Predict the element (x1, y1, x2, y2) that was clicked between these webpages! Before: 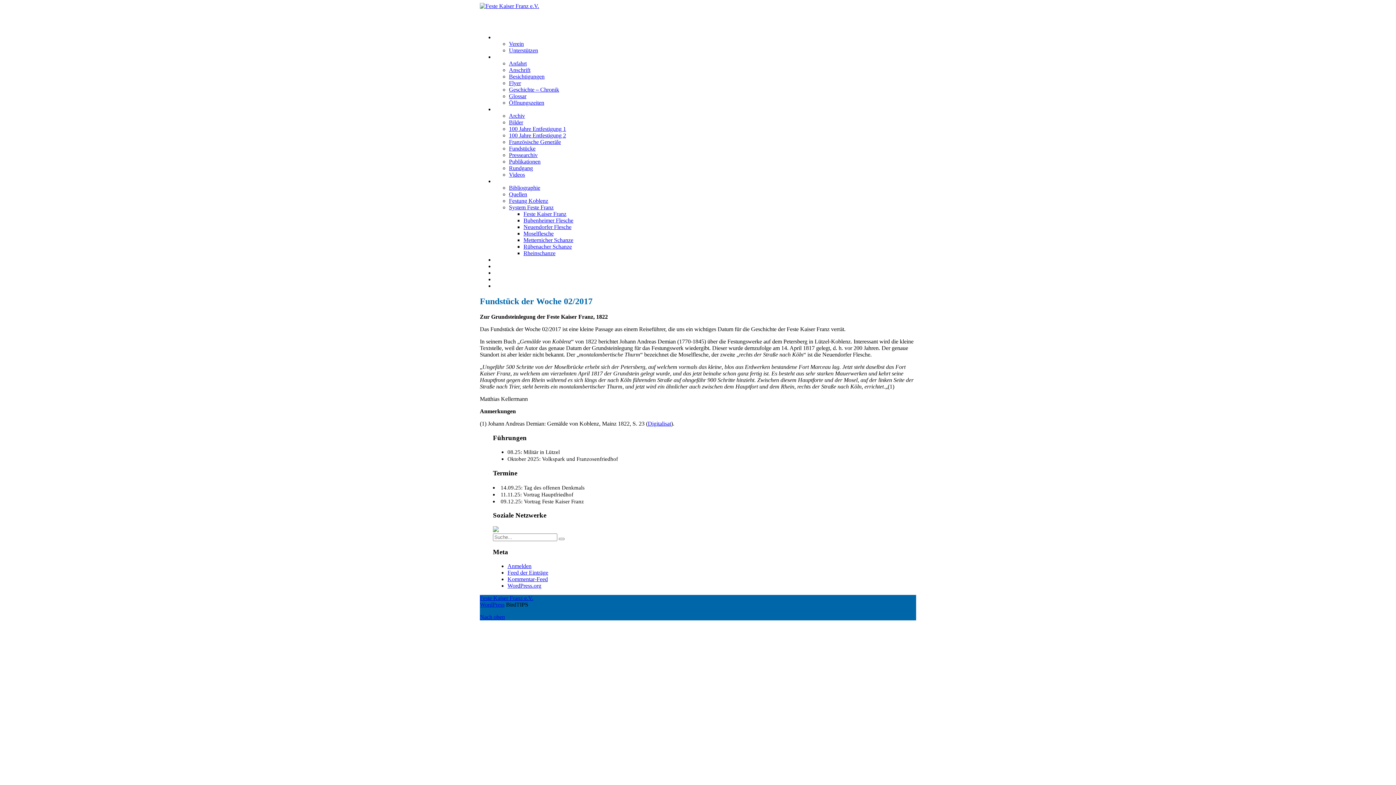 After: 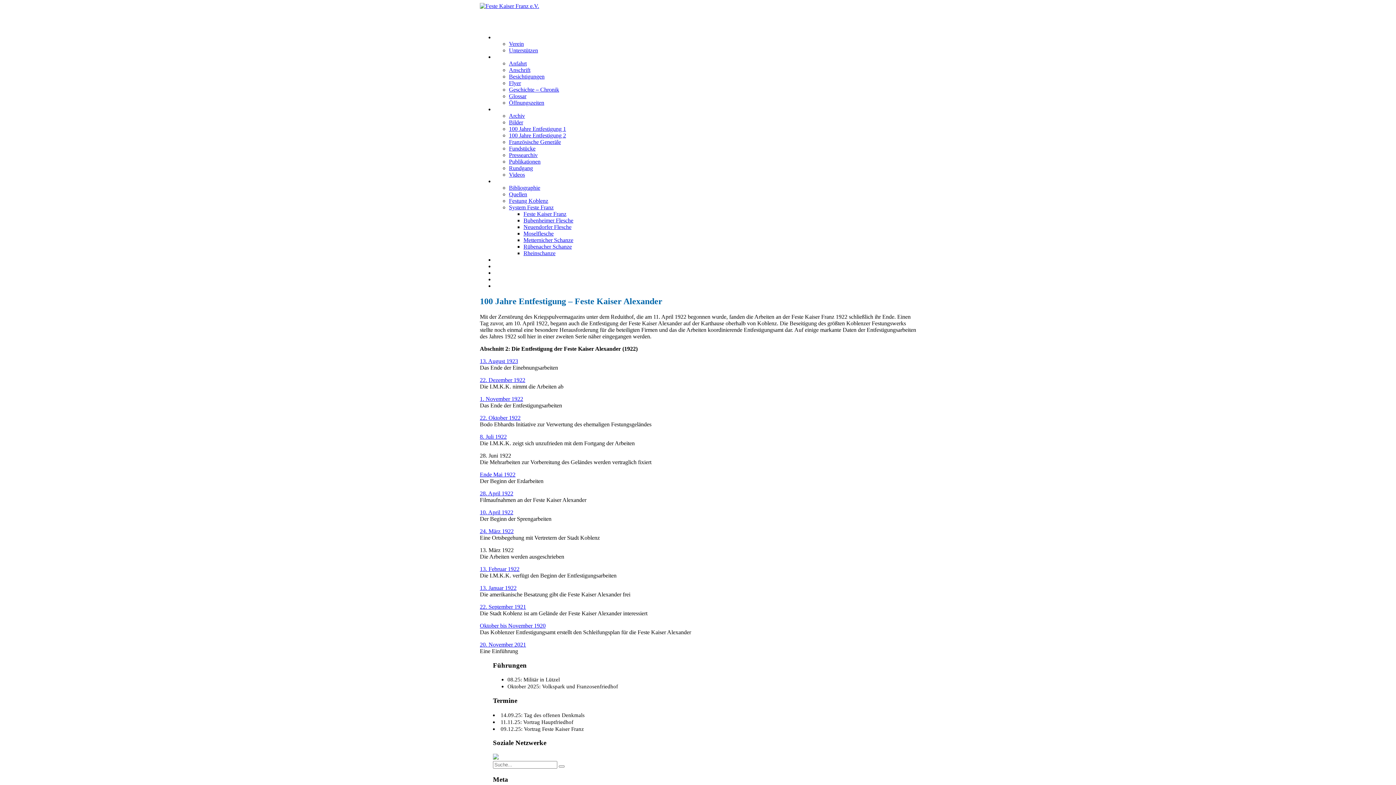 Action: bbox: (509, 132, 566, 138) label: 100 Jahre Entfestigung 2